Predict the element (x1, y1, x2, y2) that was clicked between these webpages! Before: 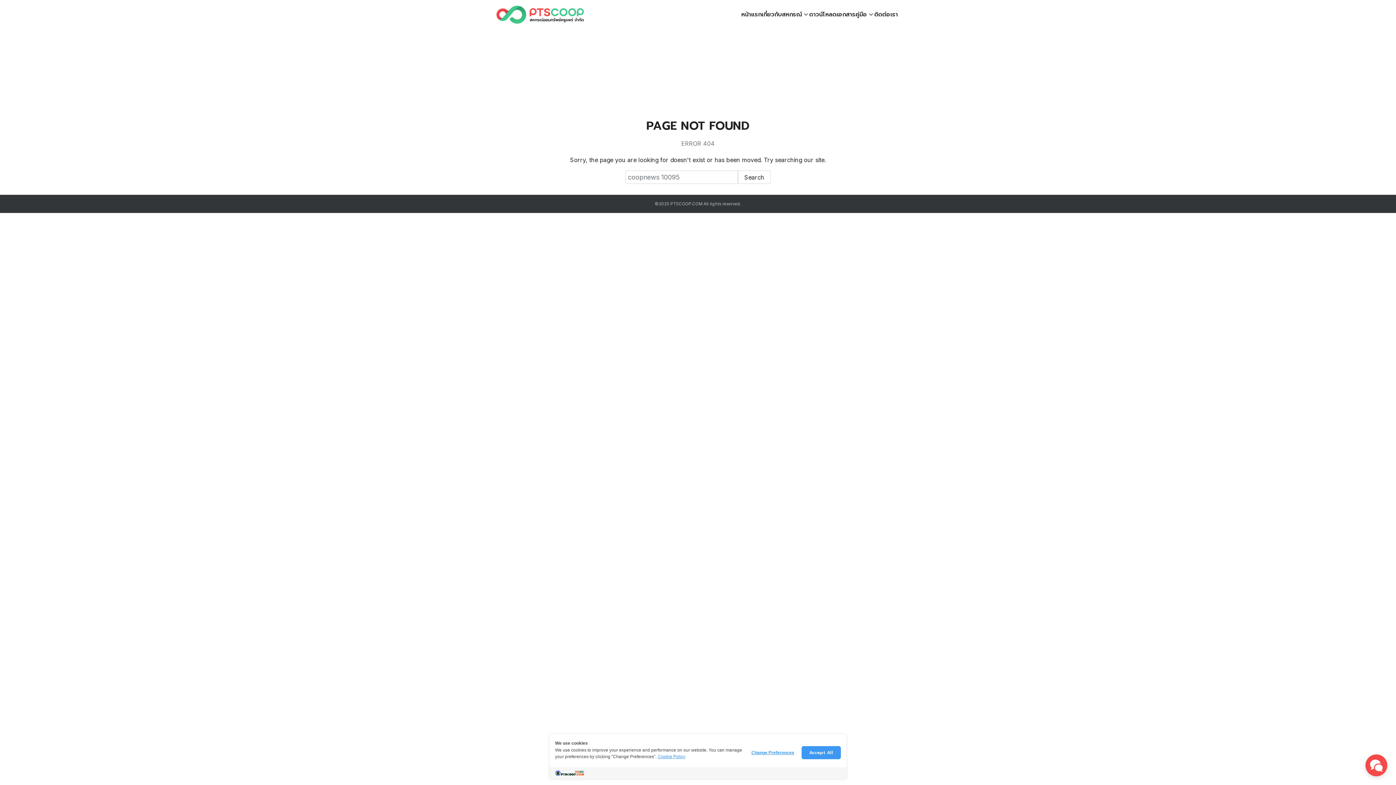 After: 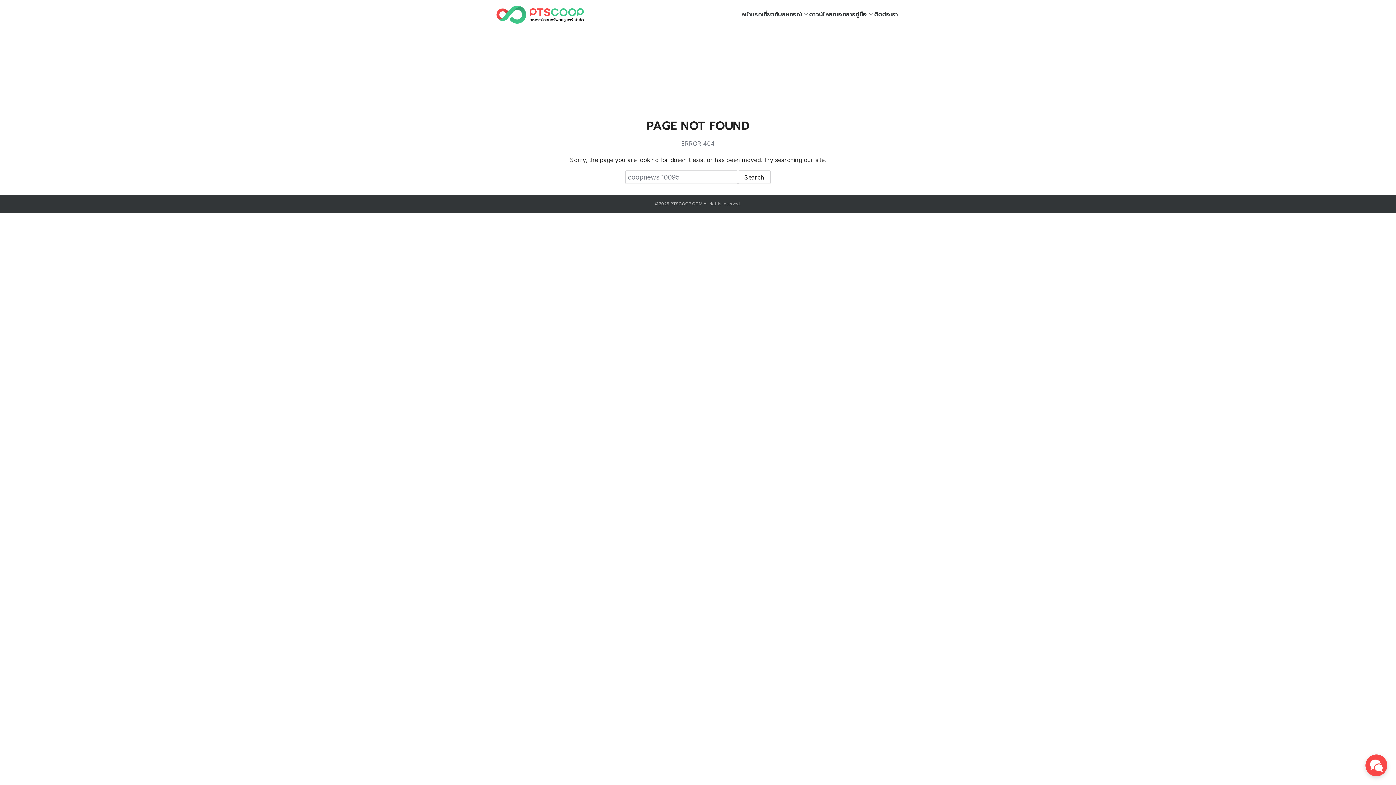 Action: label: Accept All bbox: (801, 746, 841, 759)